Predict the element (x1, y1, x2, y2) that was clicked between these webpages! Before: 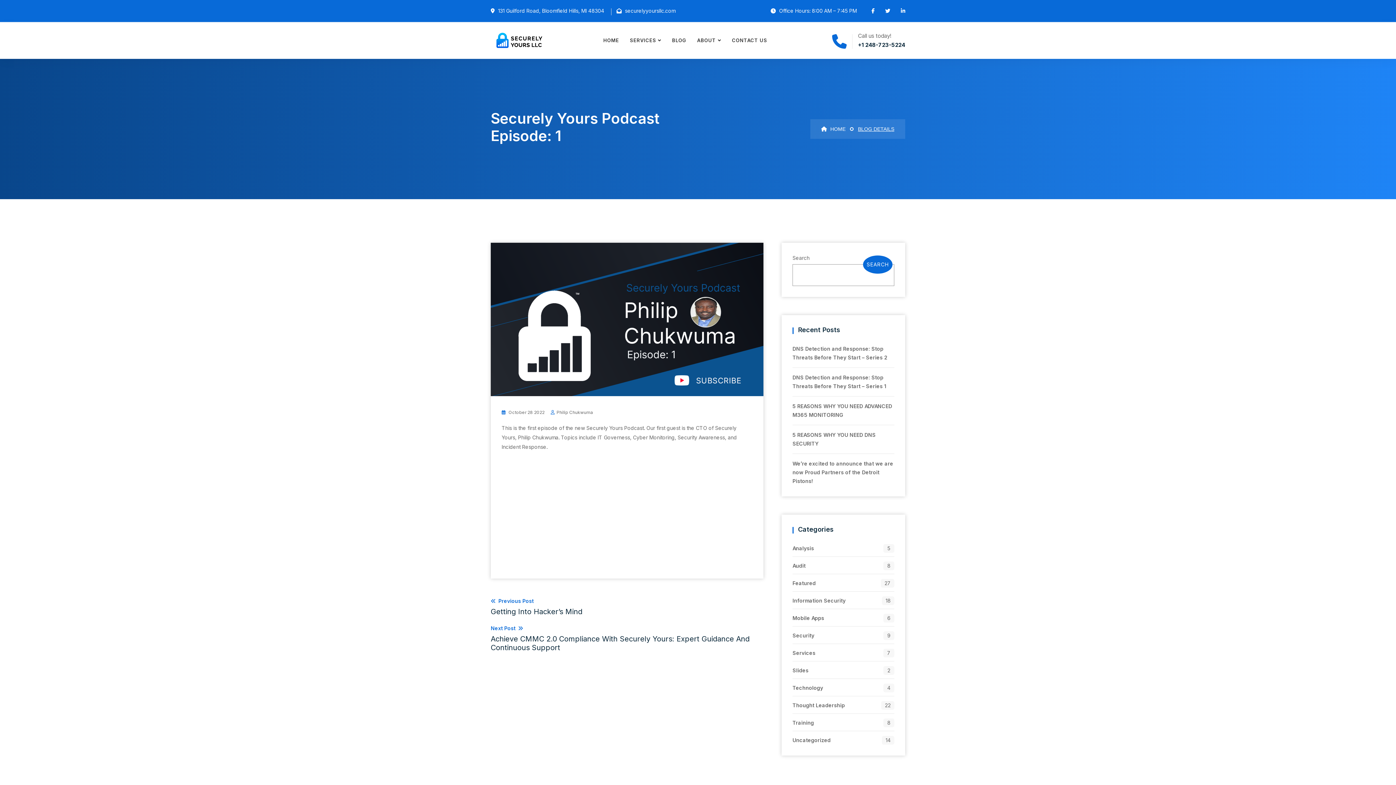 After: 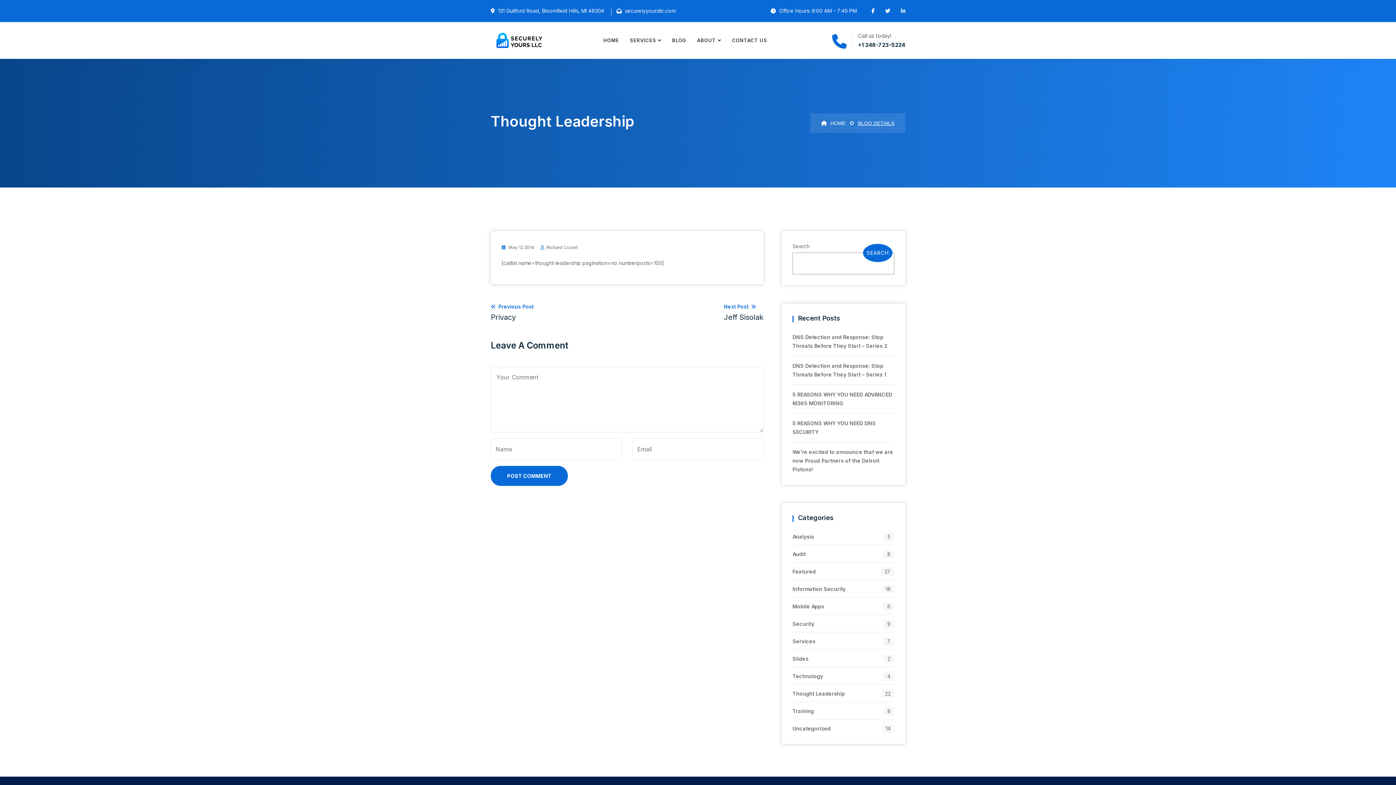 Action: bbox: (792, 702, 845, 708) label: Thought Leadership